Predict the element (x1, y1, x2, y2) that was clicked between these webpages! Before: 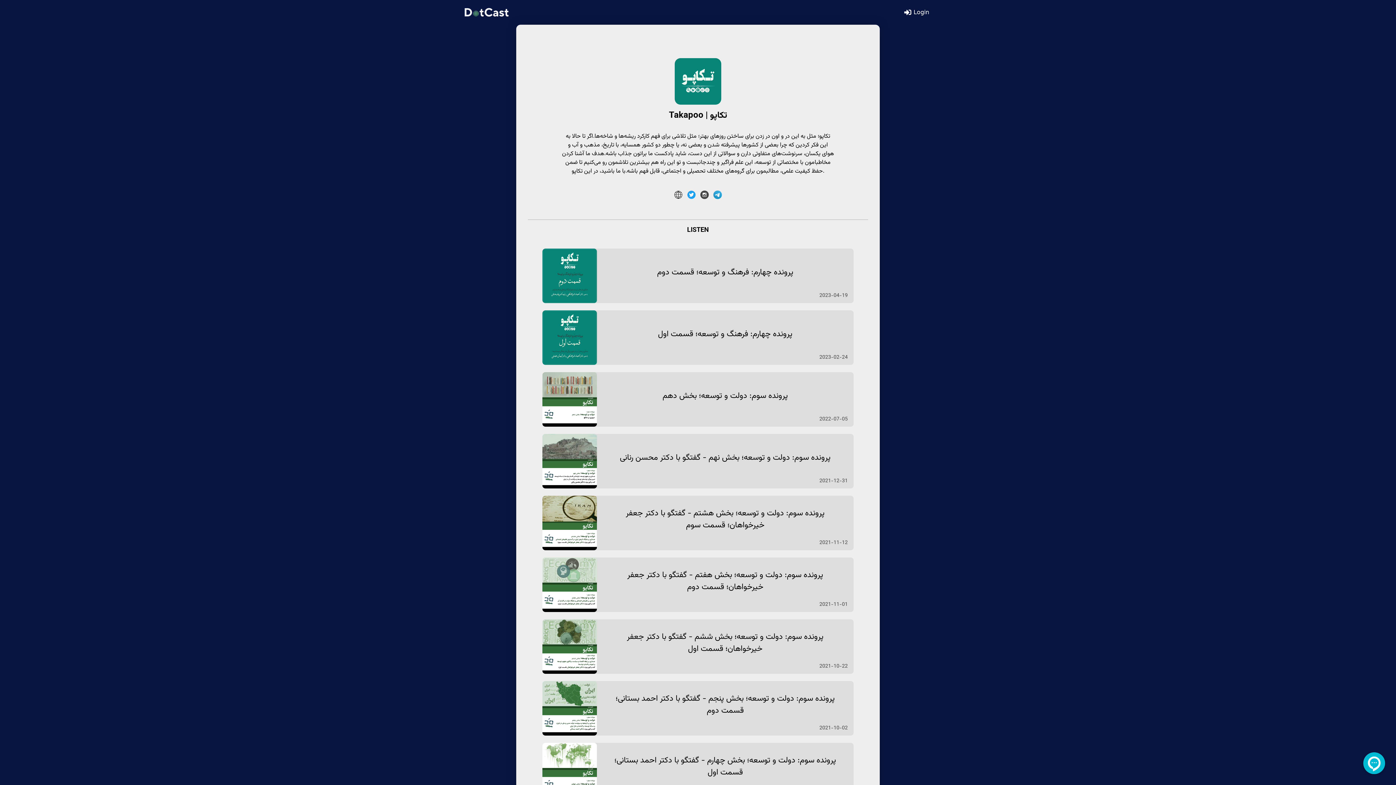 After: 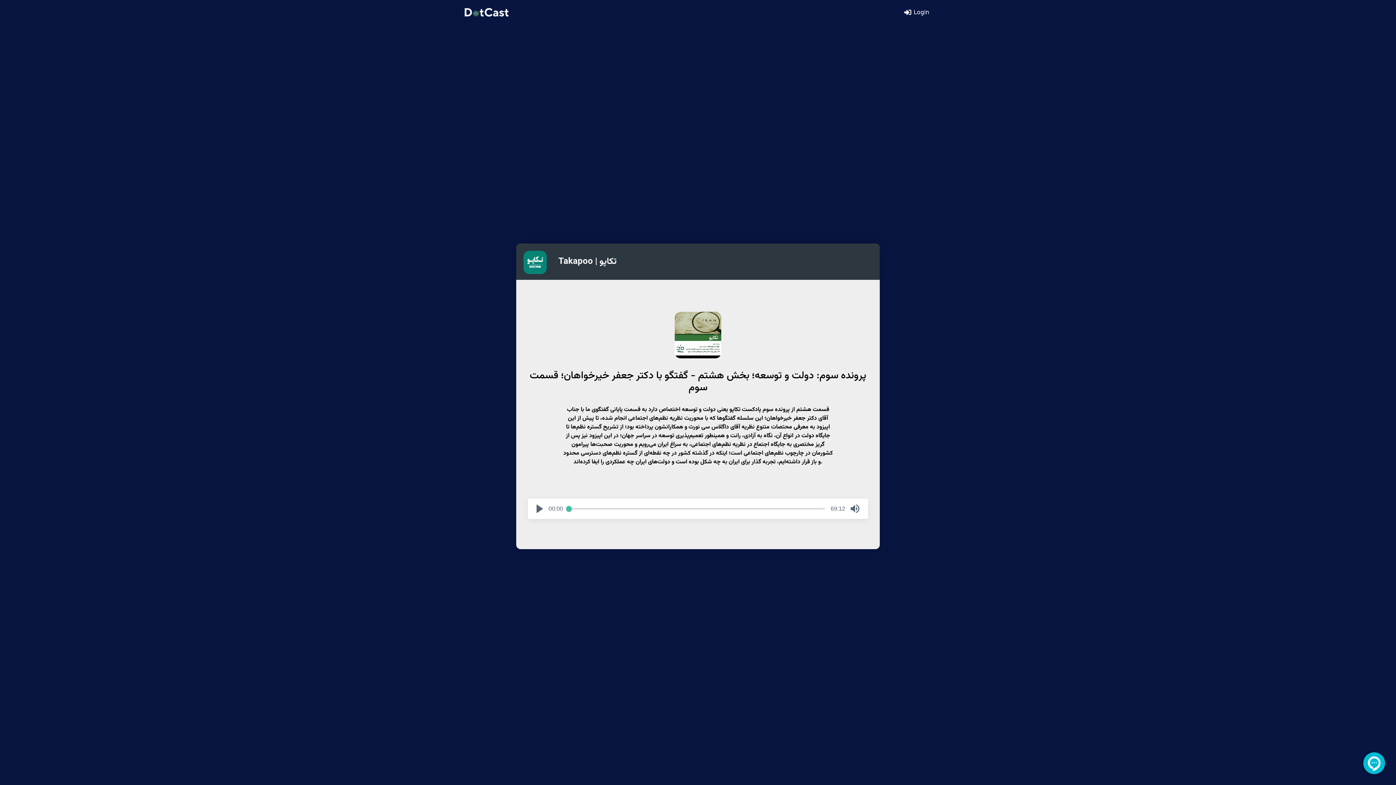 Action: label: پرونده سوم: دولت و توسعه؛ بخش هشتم - گفتگو با دکتر جعفر خیرخواهان؛ قسمت سوم
2021-11-12 bbox: (528, 496, 868, 550)